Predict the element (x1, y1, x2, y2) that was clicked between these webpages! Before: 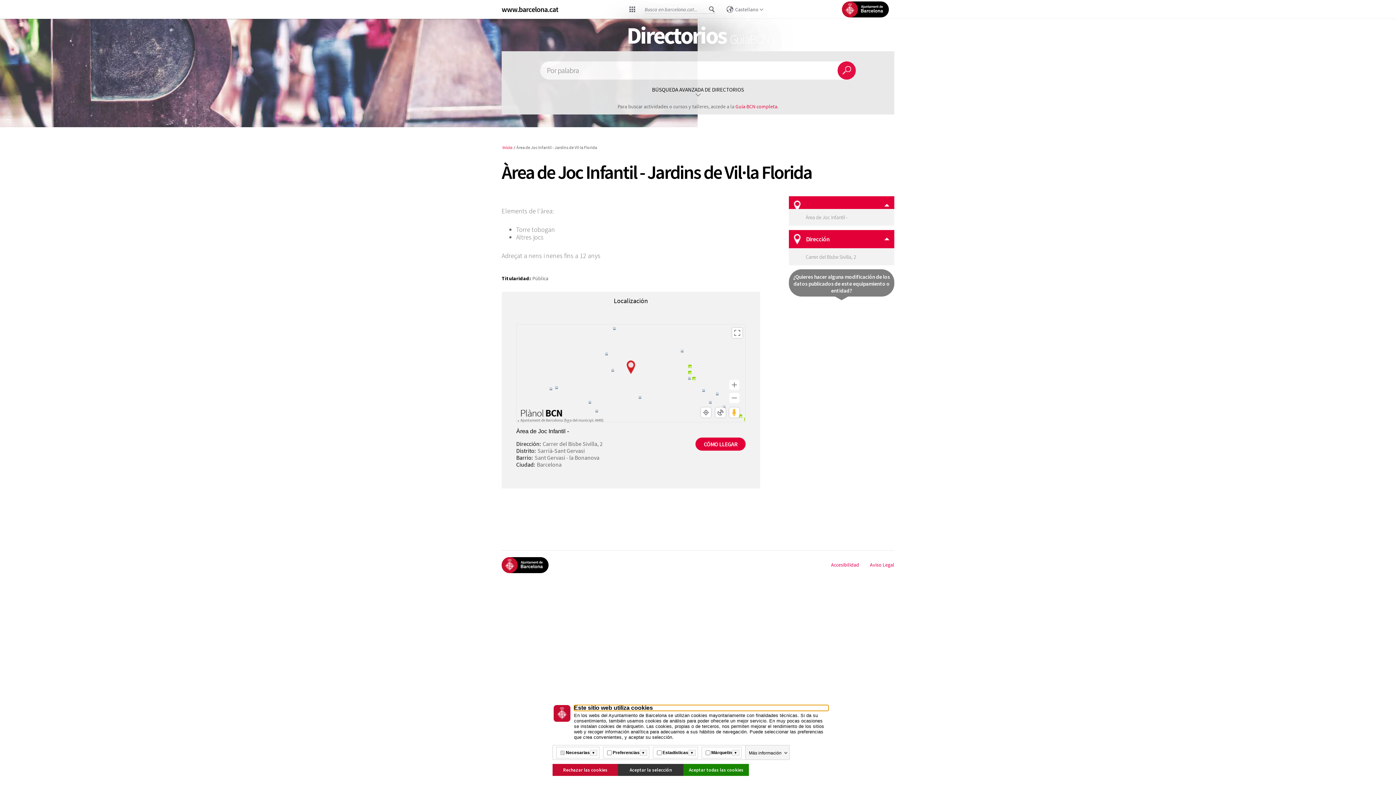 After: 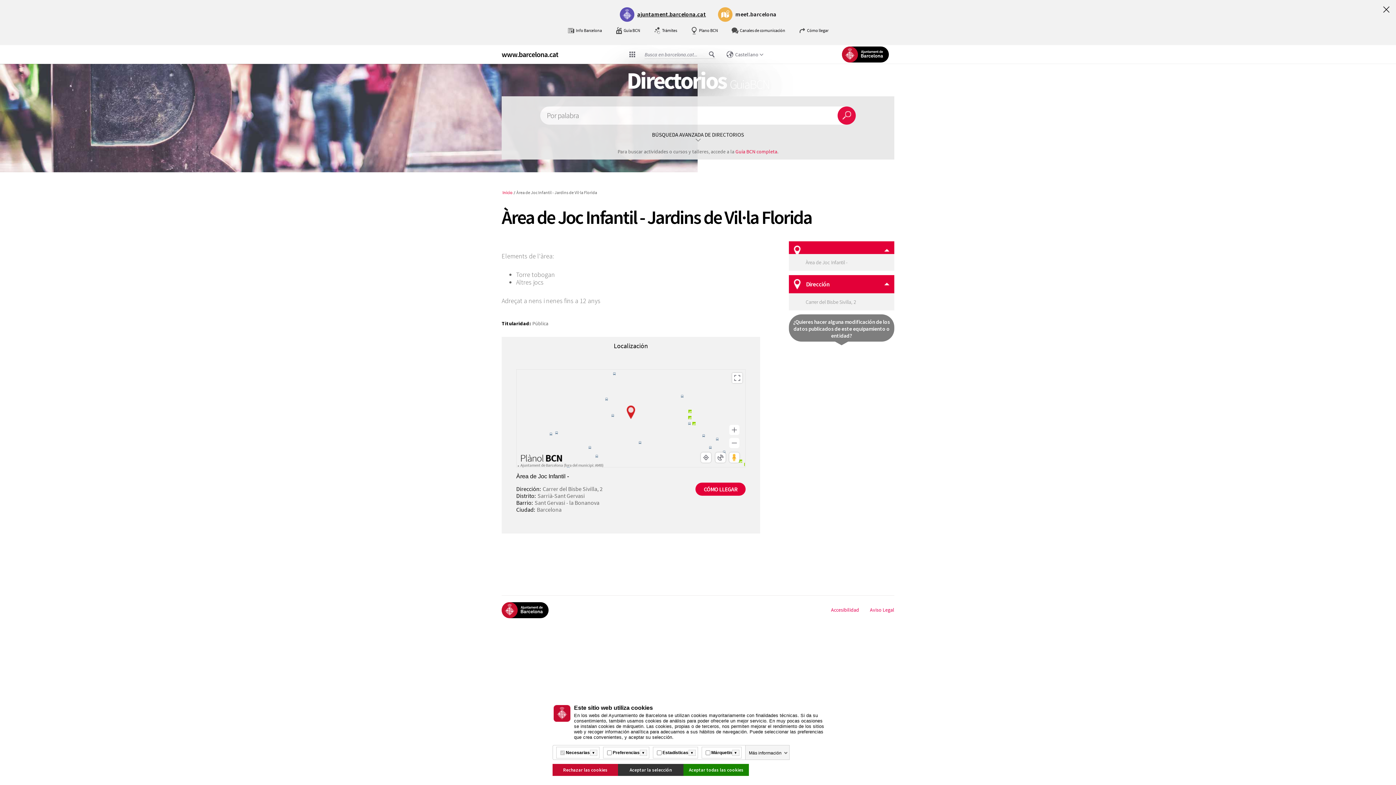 Action: bbox: (623, 1, 641, 17) label: Atajos de barcelona.cat